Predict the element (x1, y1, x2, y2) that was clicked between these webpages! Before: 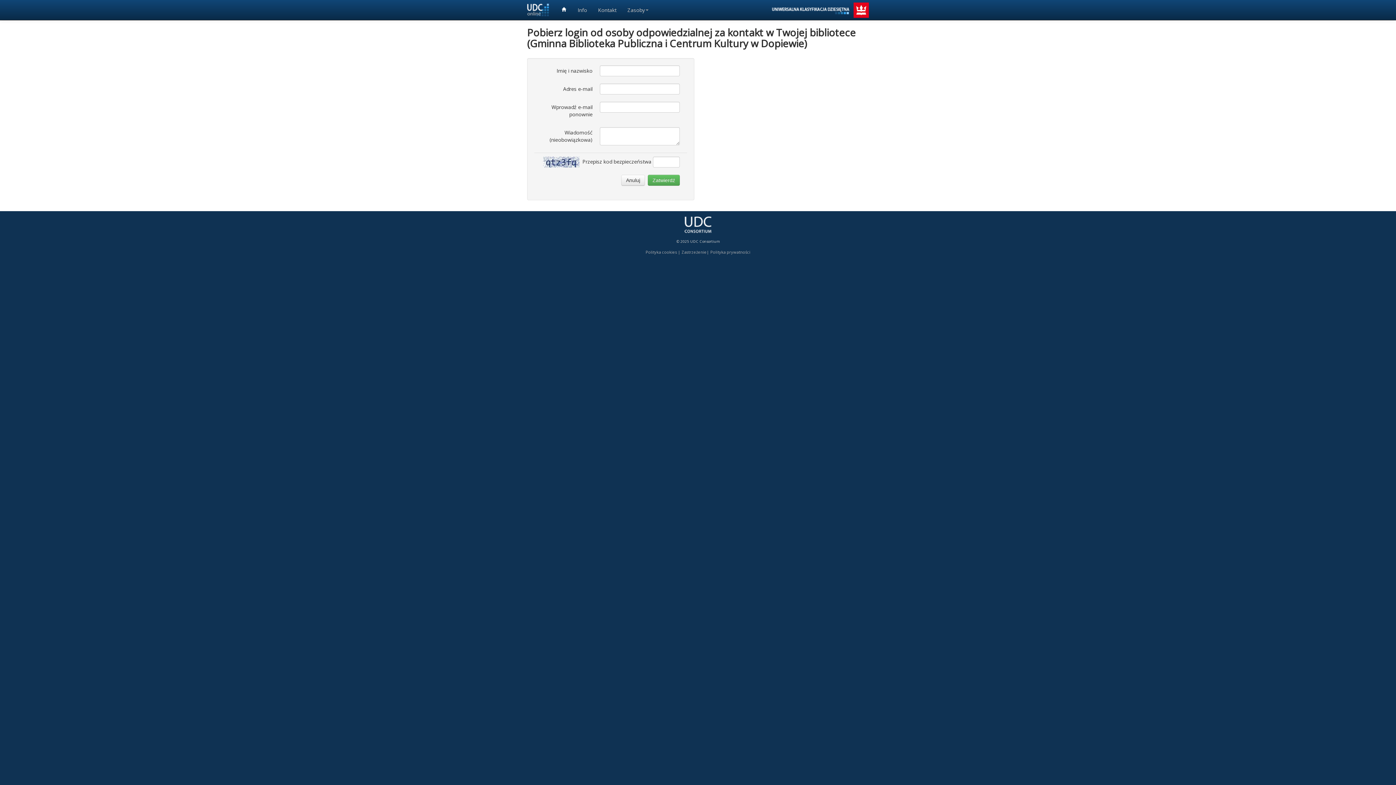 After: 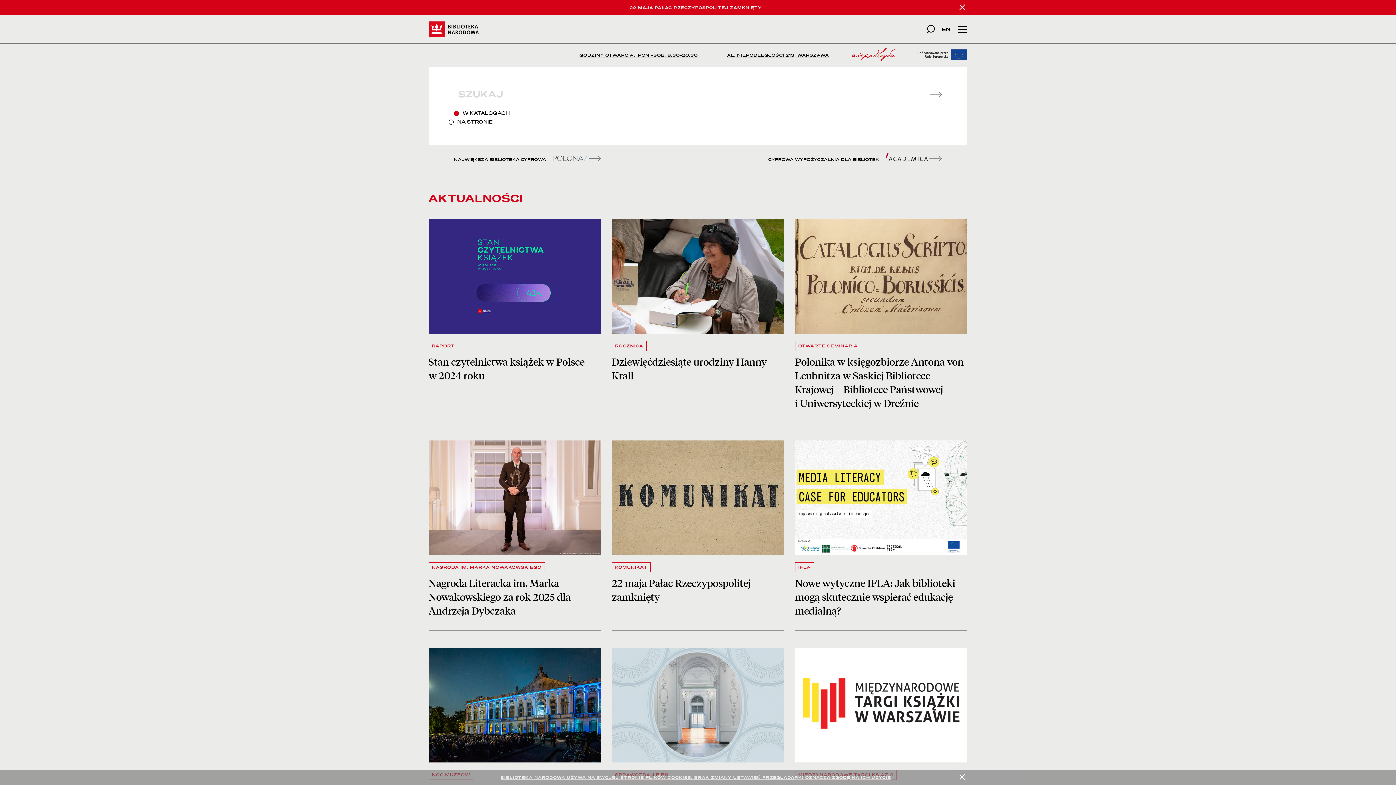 Action: bbox: (770, 4, 869, 11)